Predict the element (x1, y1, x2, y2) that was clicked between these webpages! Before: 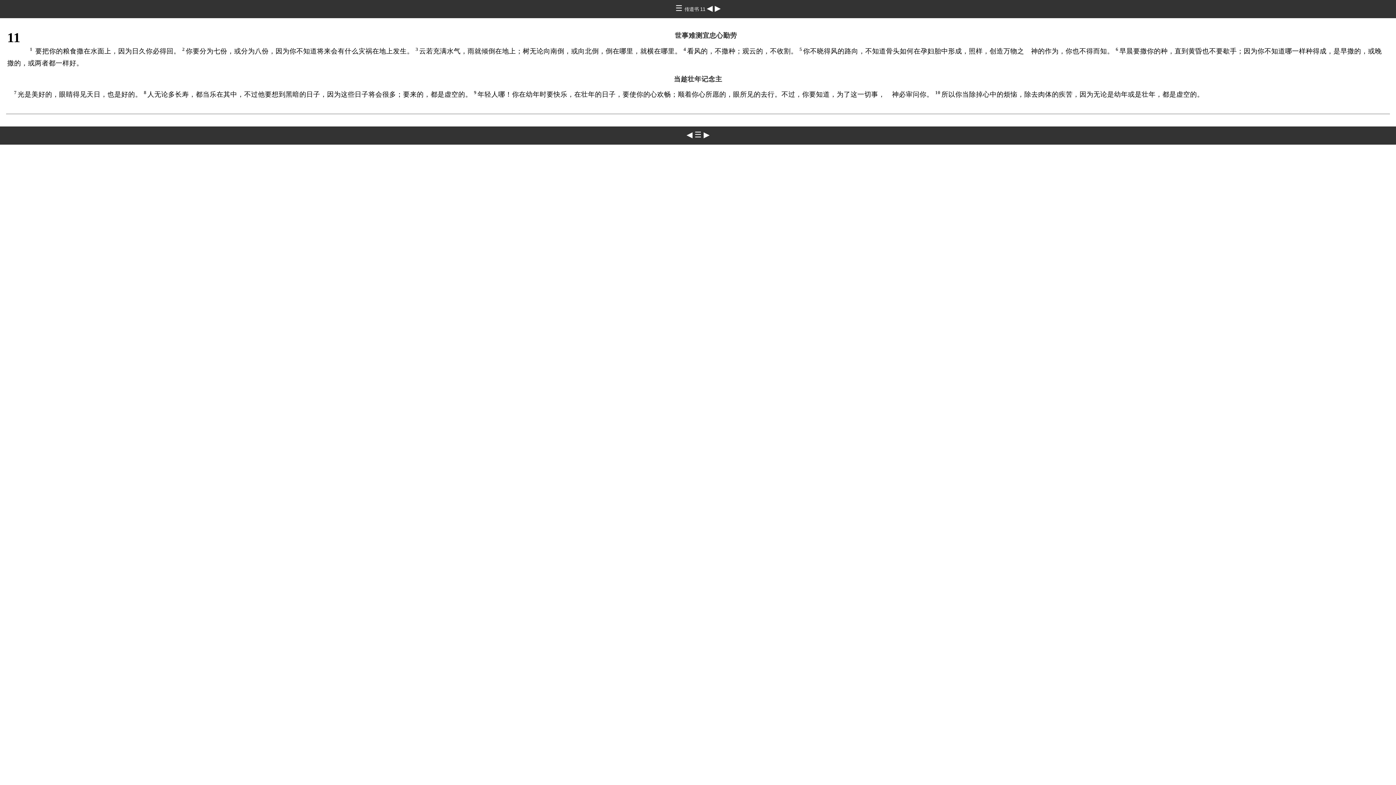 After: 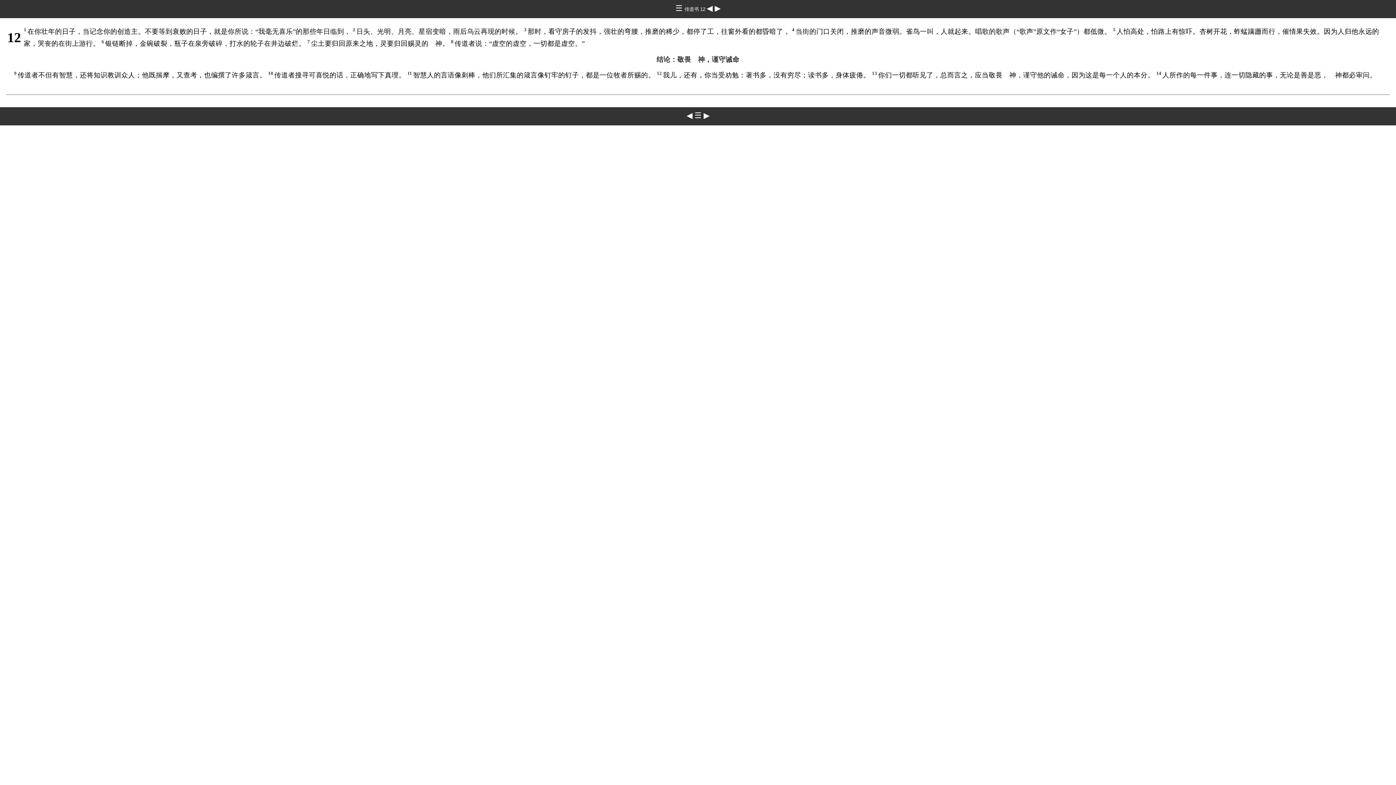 Action: label: ▶ bbox: (714, 4, 720, 12)